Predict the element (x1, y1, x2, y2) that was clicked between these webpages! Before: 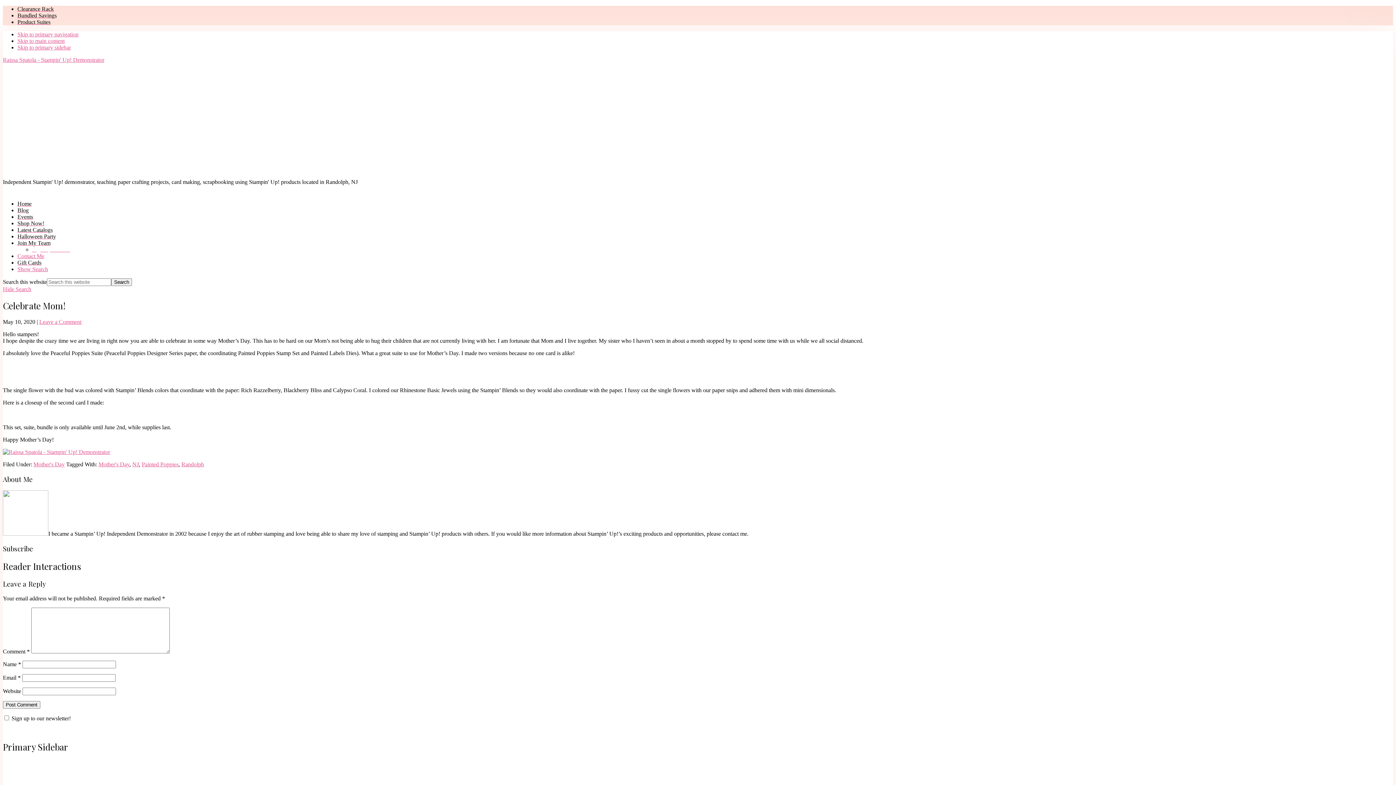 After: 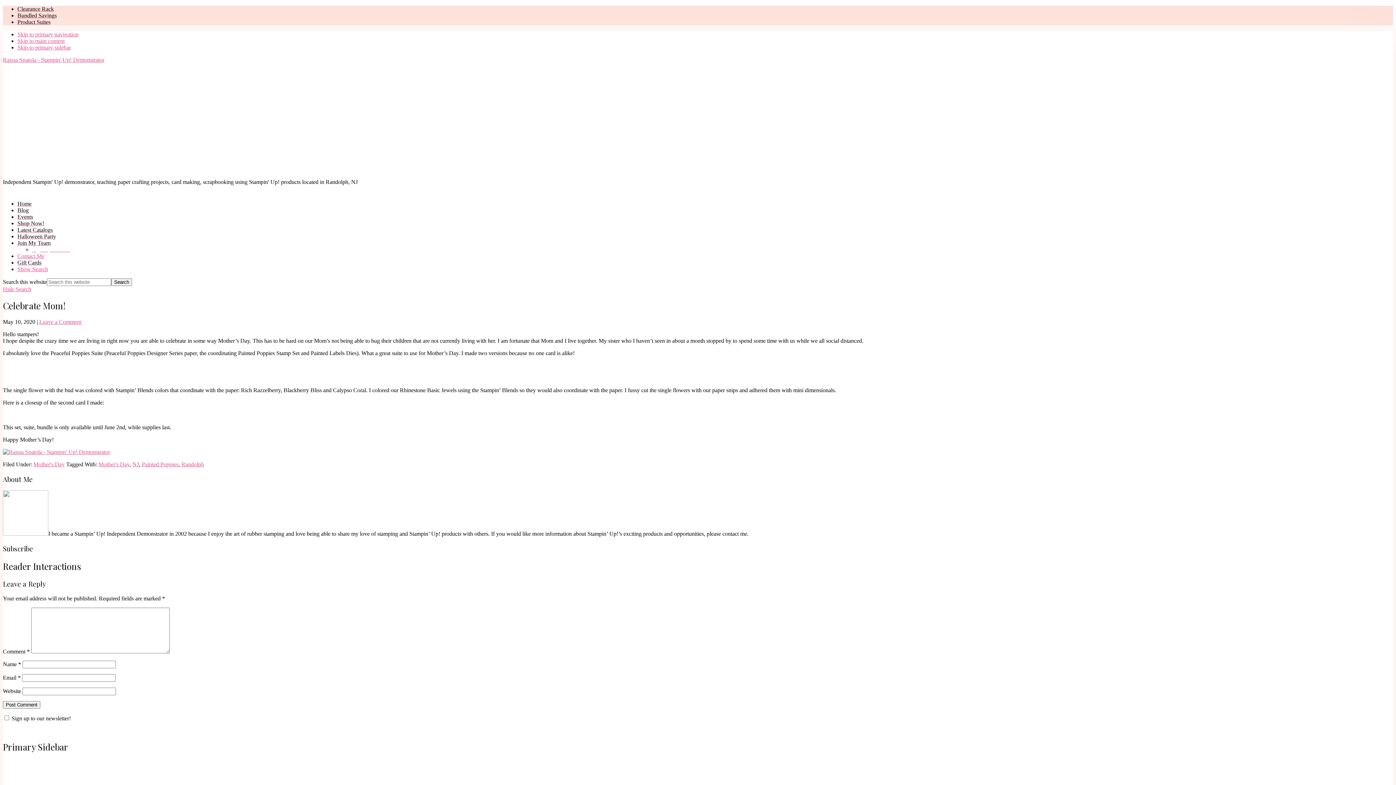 Action: bbox: (2, 449, 110, 455)